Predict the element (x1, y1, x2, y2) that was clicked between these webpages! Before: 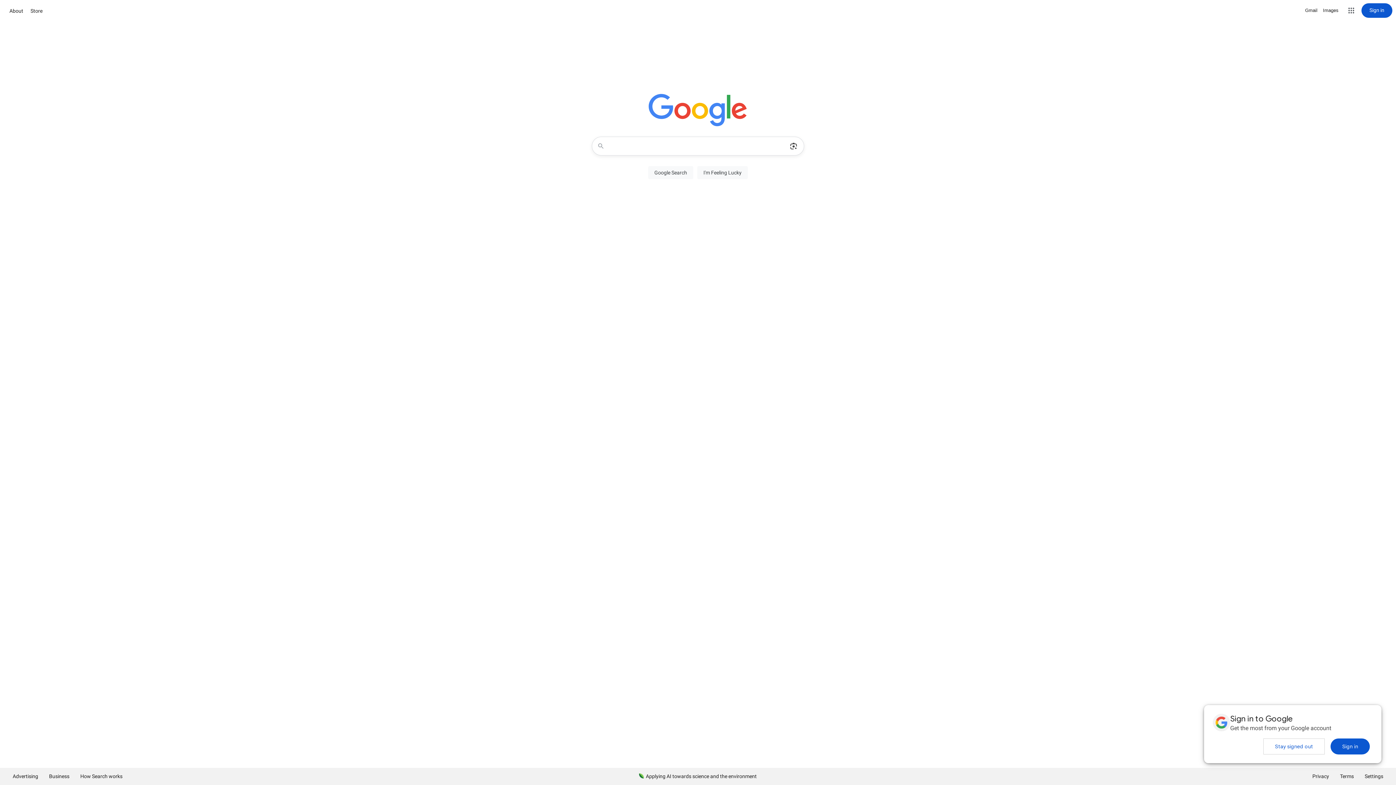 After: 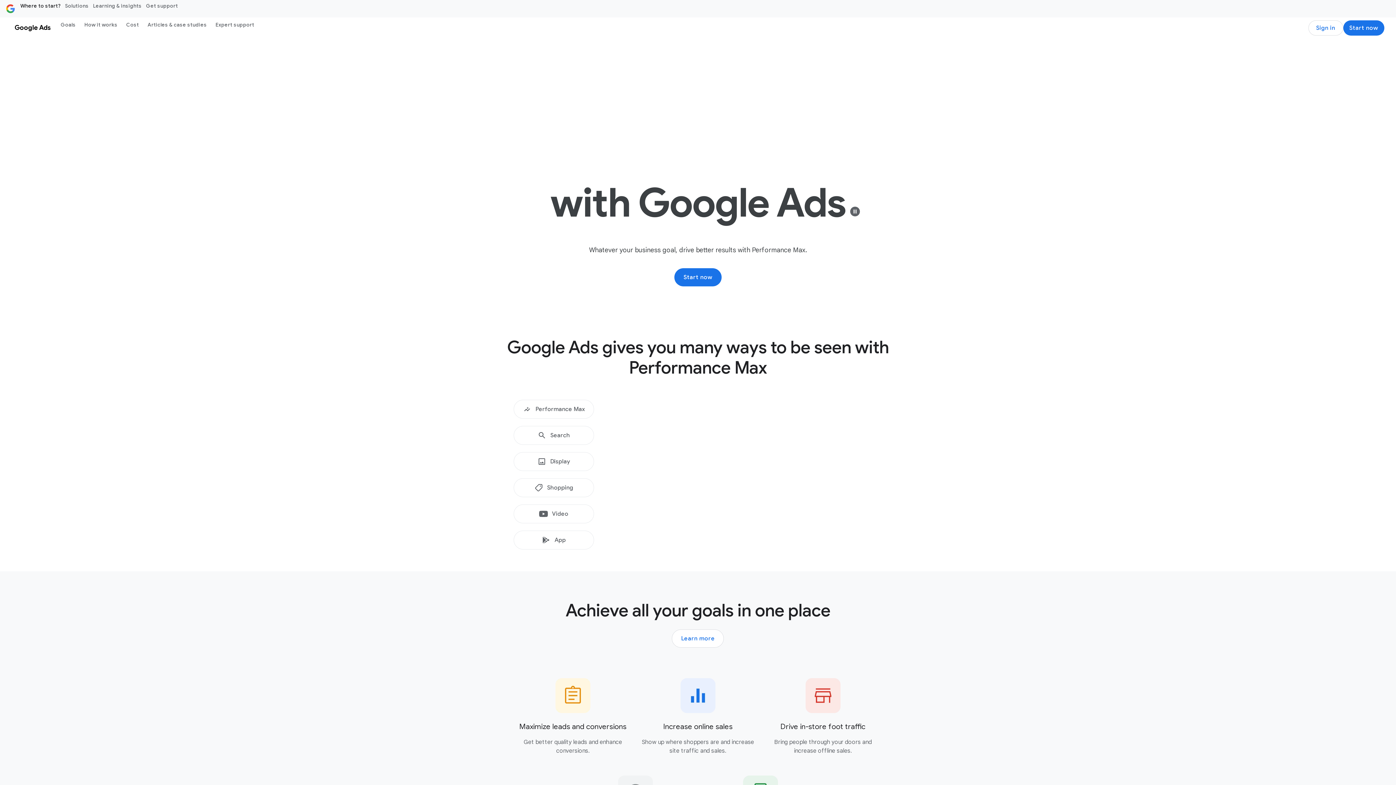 Action: bbox: (7, 768, 43, 785) label: Advertising